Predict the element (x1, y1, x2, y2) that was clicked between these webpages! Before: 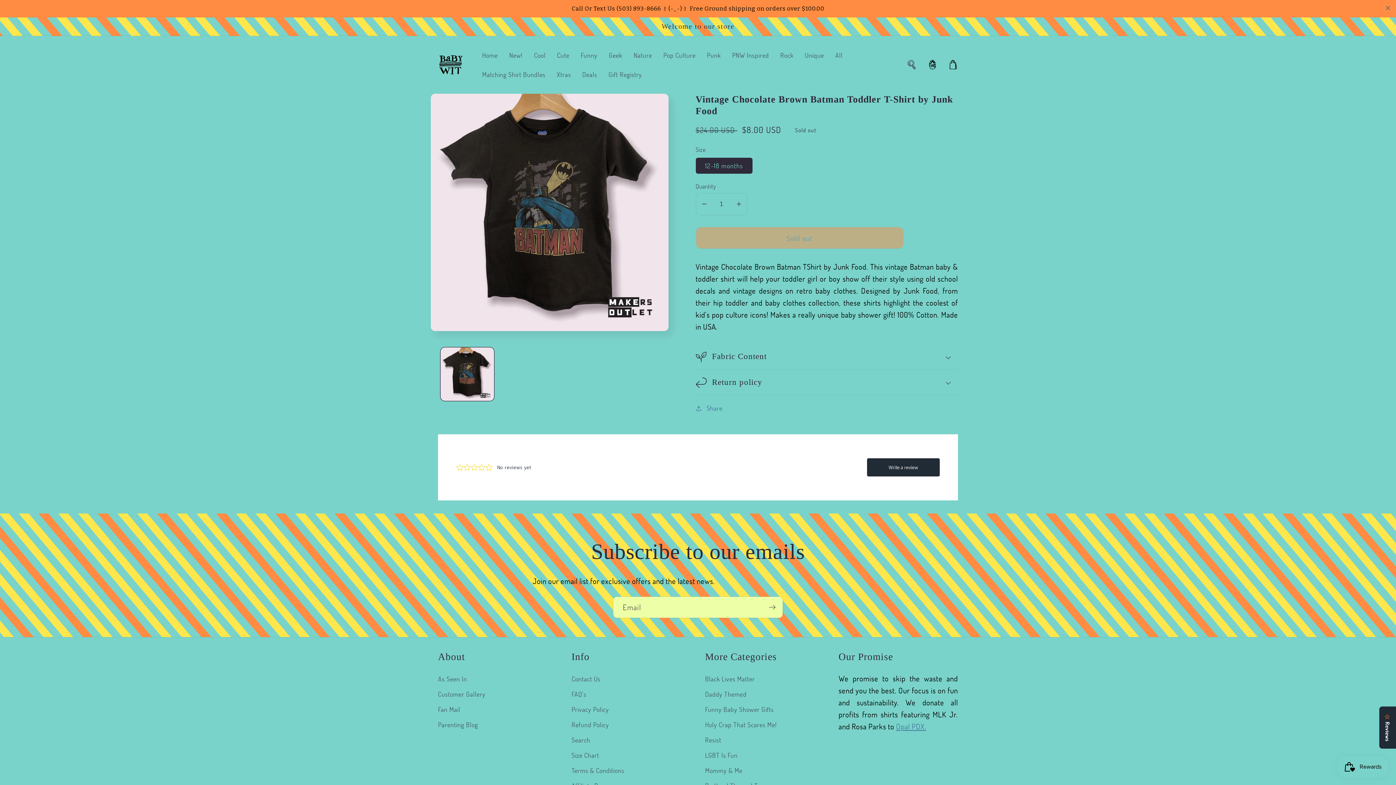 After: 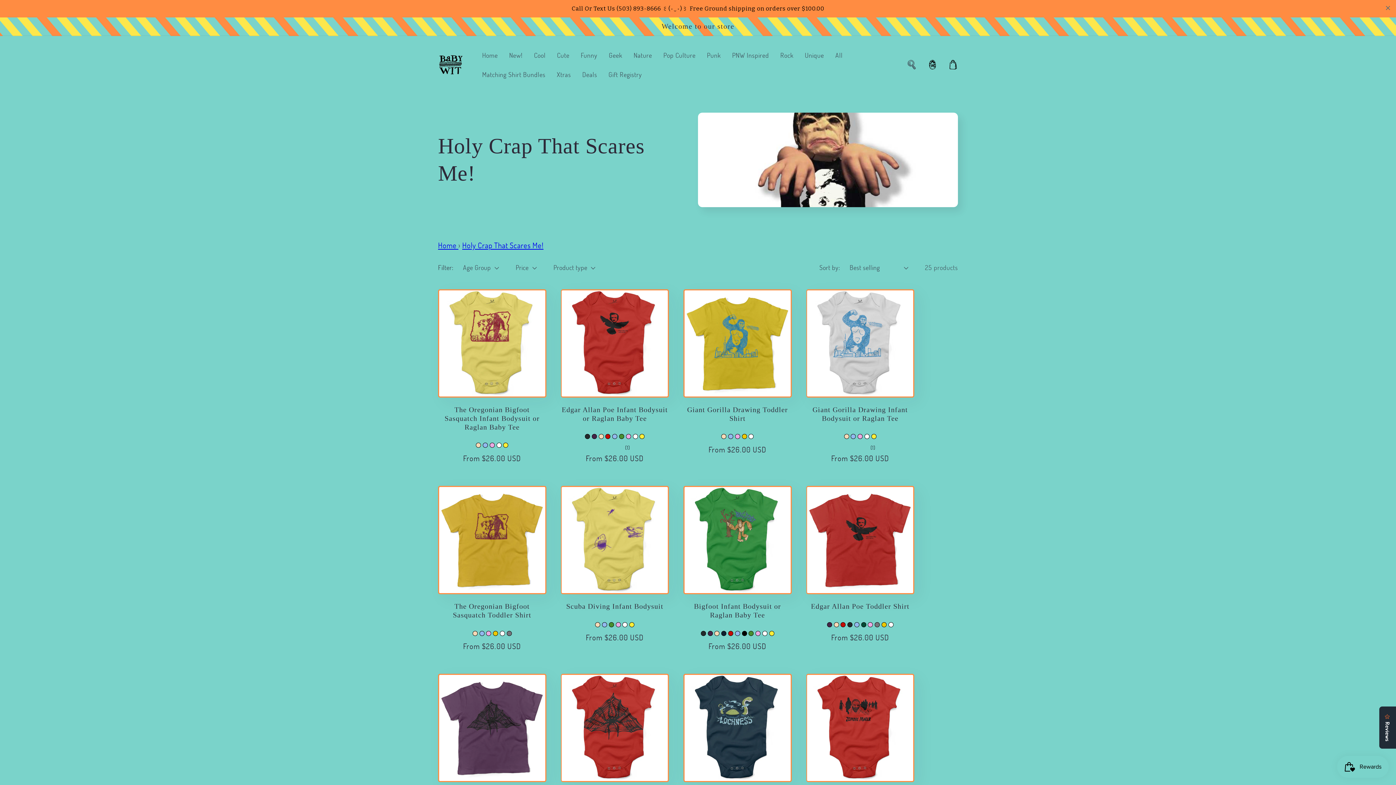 Action: label: Holy Crap That Scares Me! bbox: (705, 700, 777, 715)